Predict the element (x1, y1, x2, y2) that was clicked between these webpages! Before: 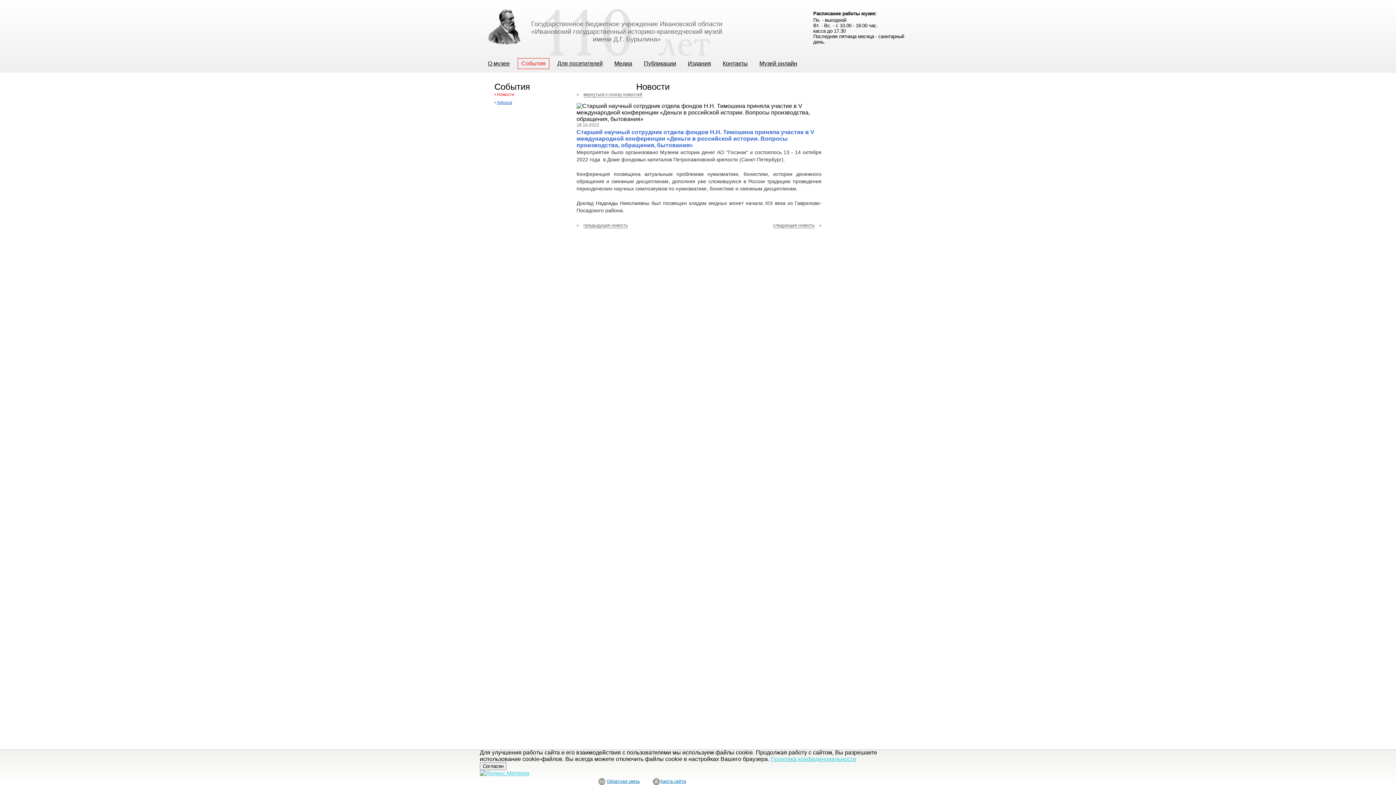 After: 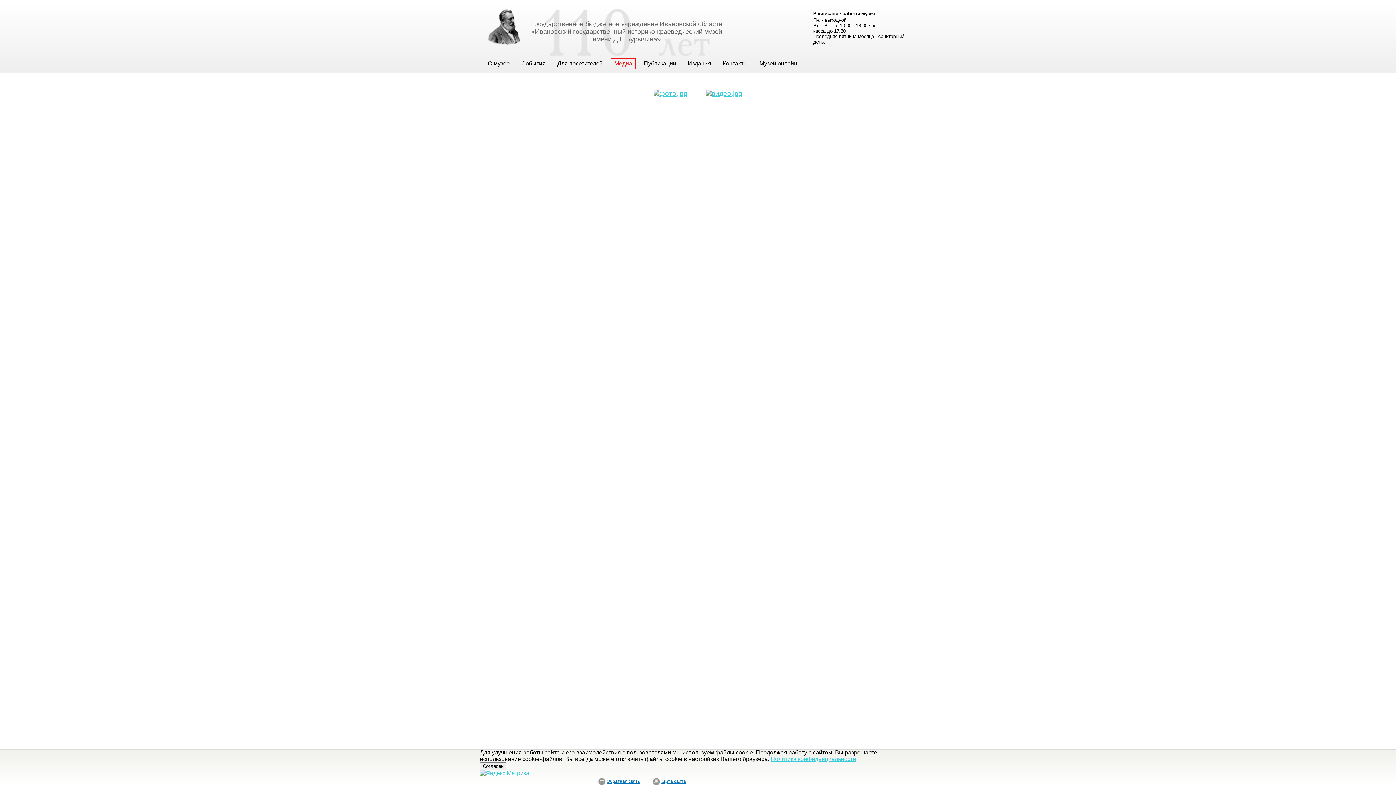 Action: label: Медиа bbox: (610, 58, 636, 68)